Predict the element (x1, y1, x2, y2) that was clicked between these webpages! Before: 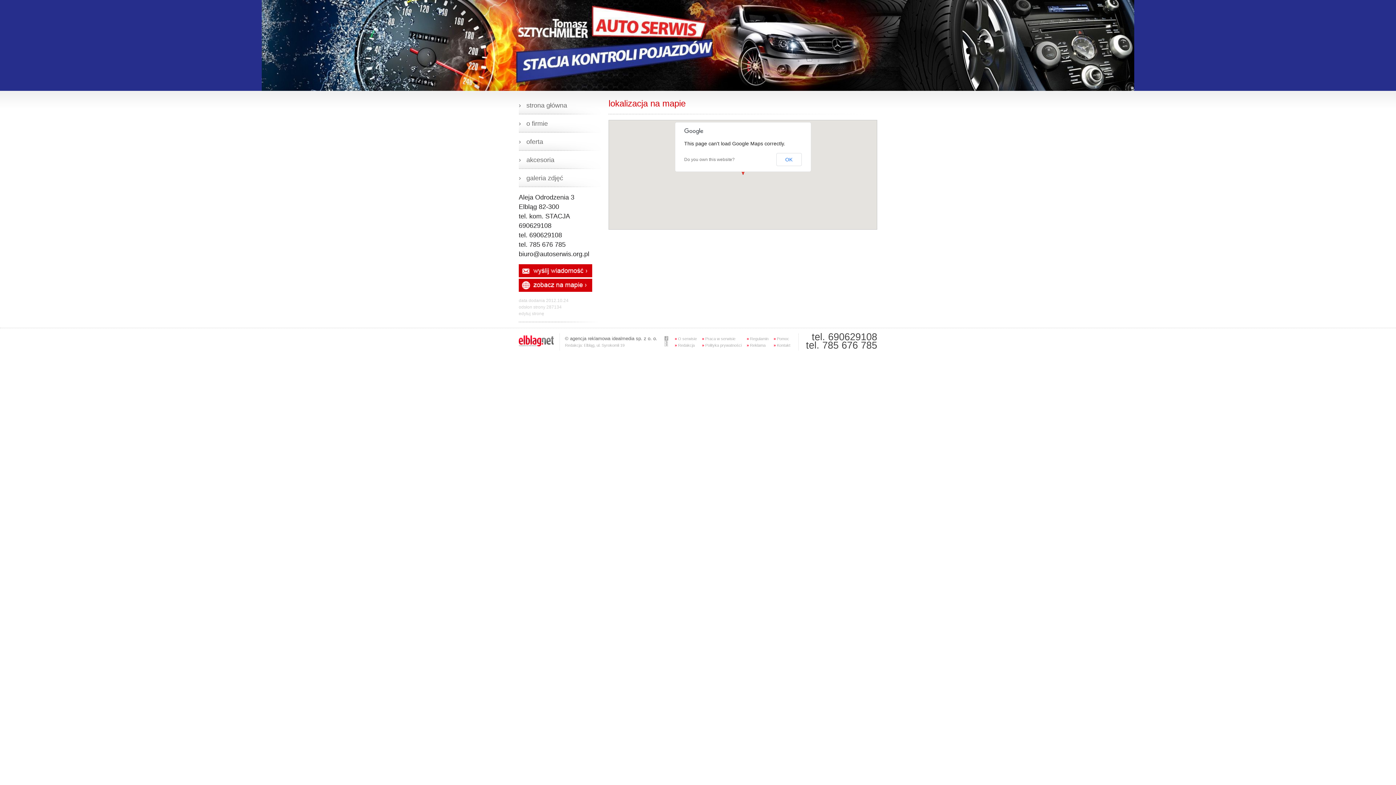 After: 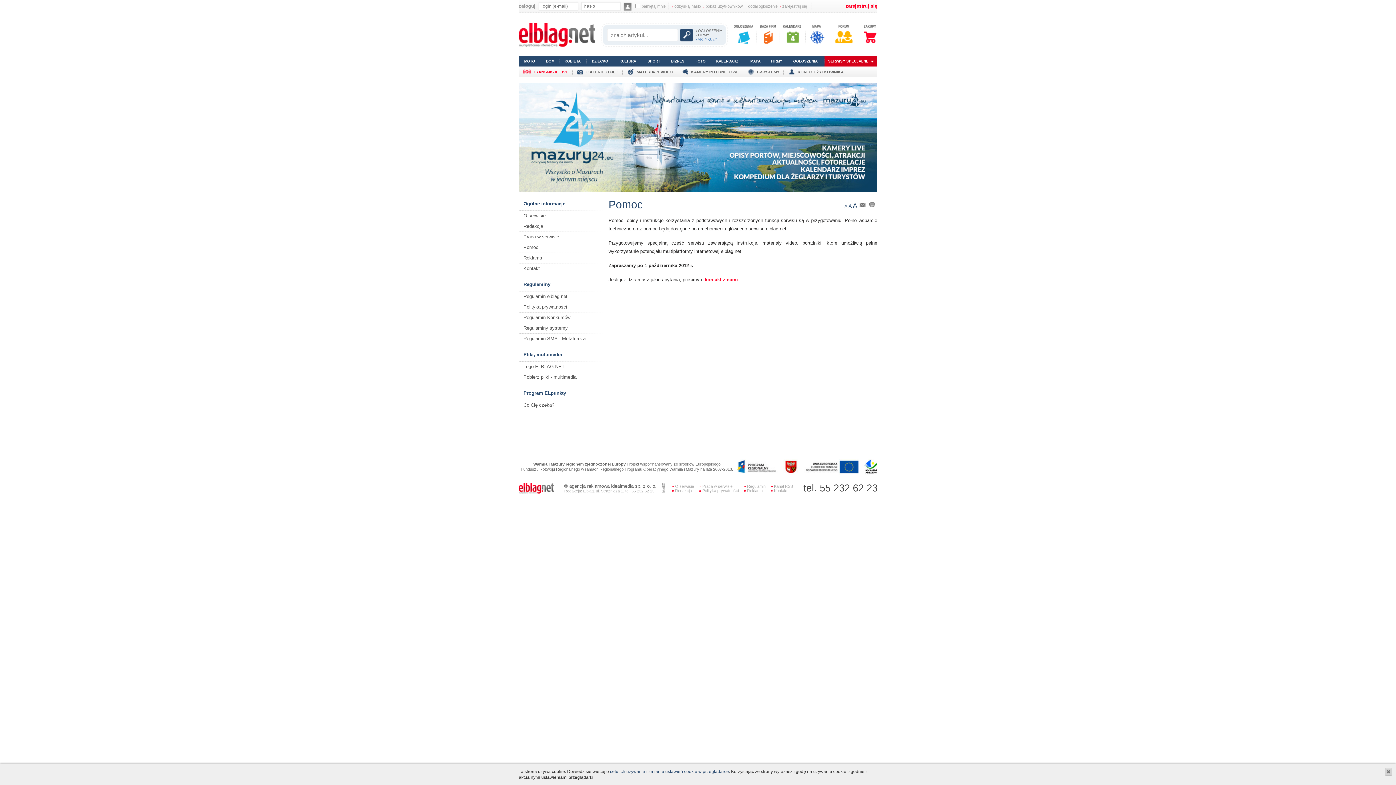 Action: label: » Pomoc bbox: (773, 336, 789, 341)